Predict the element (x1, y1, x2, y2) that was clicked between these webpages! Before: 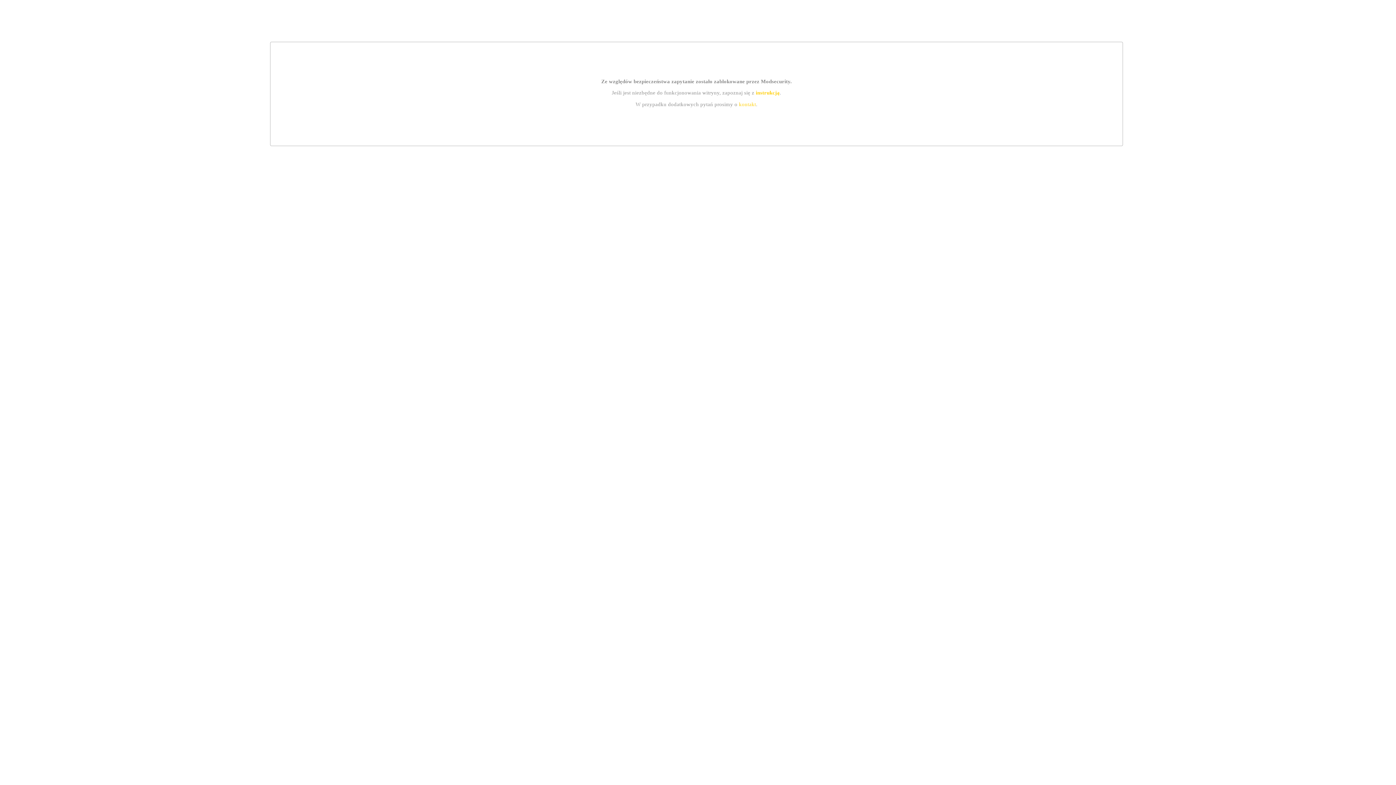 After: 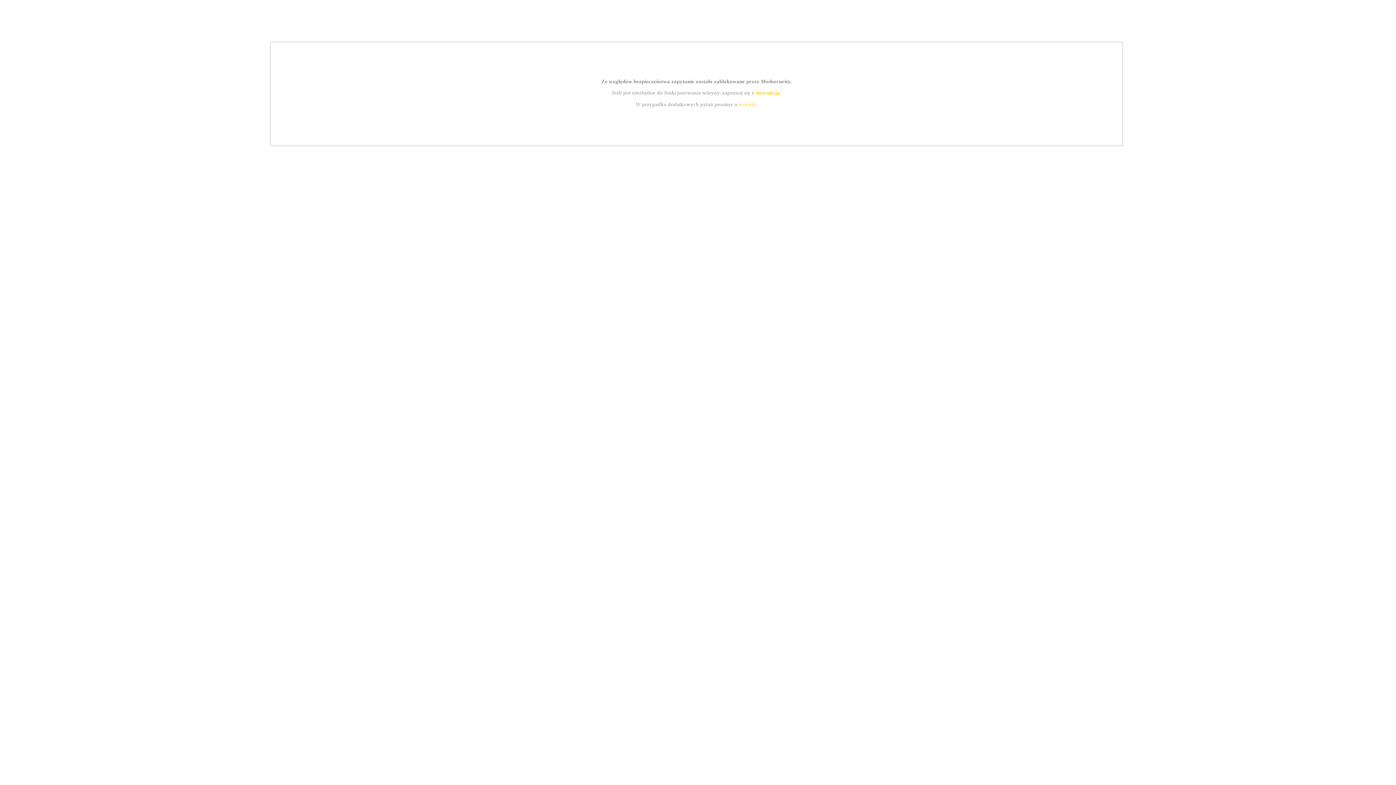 Action: label: instrukcją bbox: (755, 89, 779, 95)